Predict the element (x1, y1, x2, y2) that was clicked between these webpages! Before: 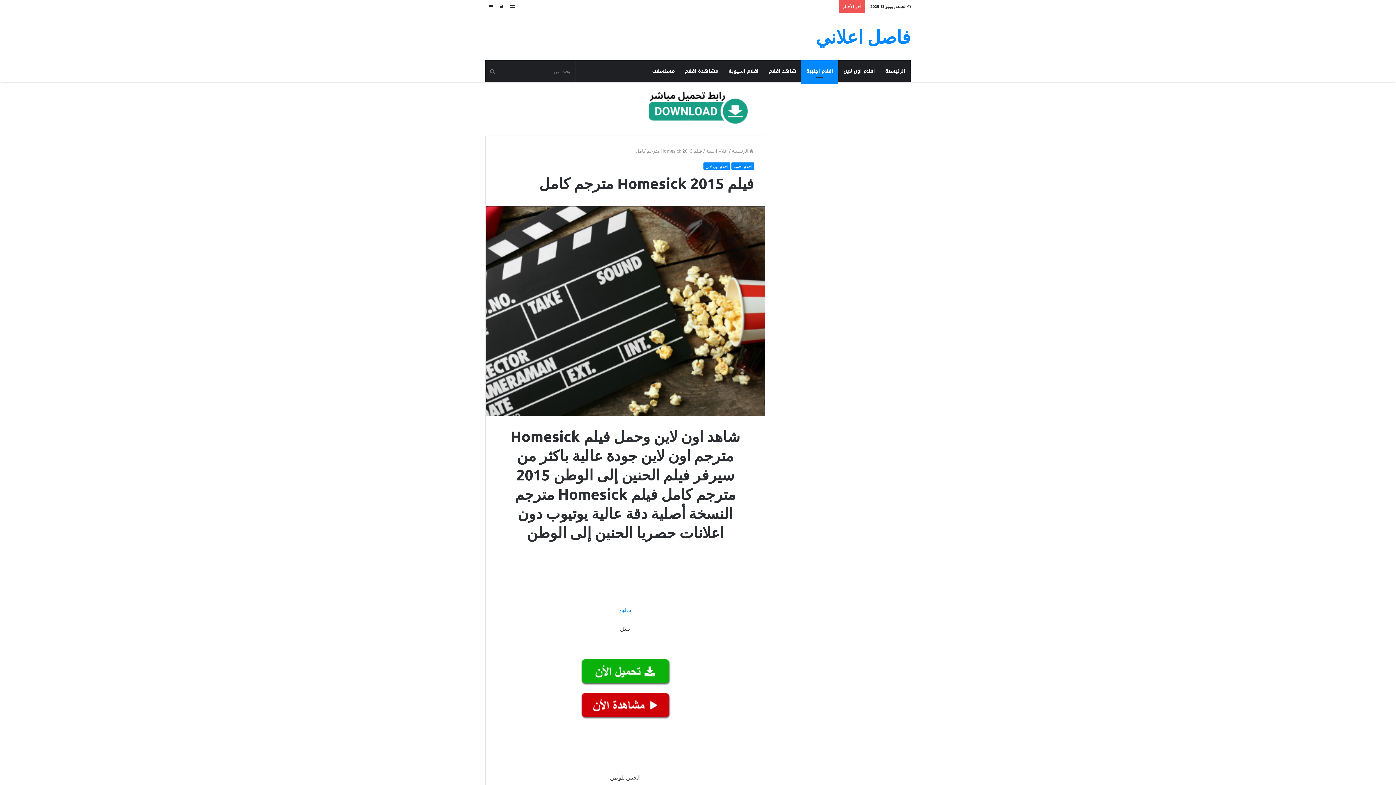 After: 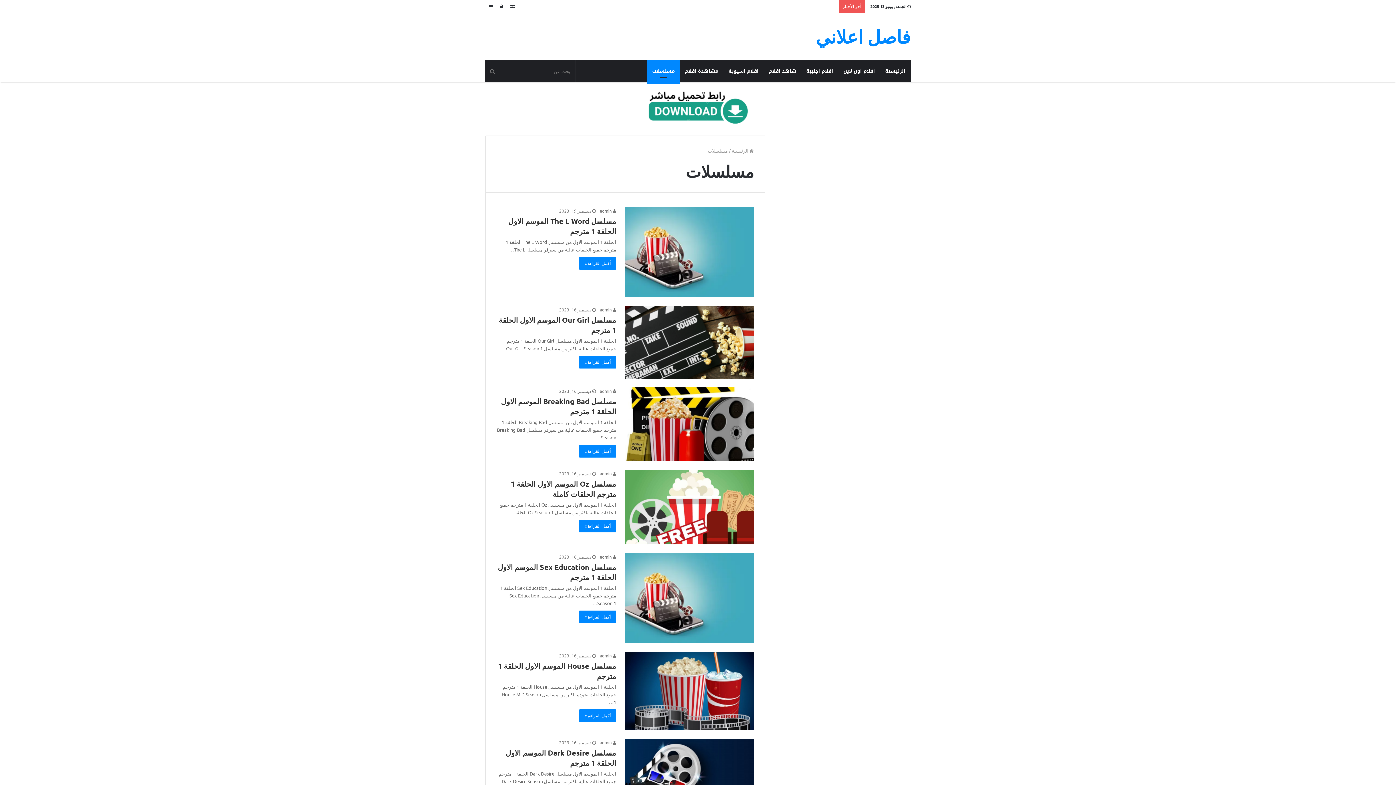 Action: label: مسلسلات bbox: (647, 60, 680, 82)